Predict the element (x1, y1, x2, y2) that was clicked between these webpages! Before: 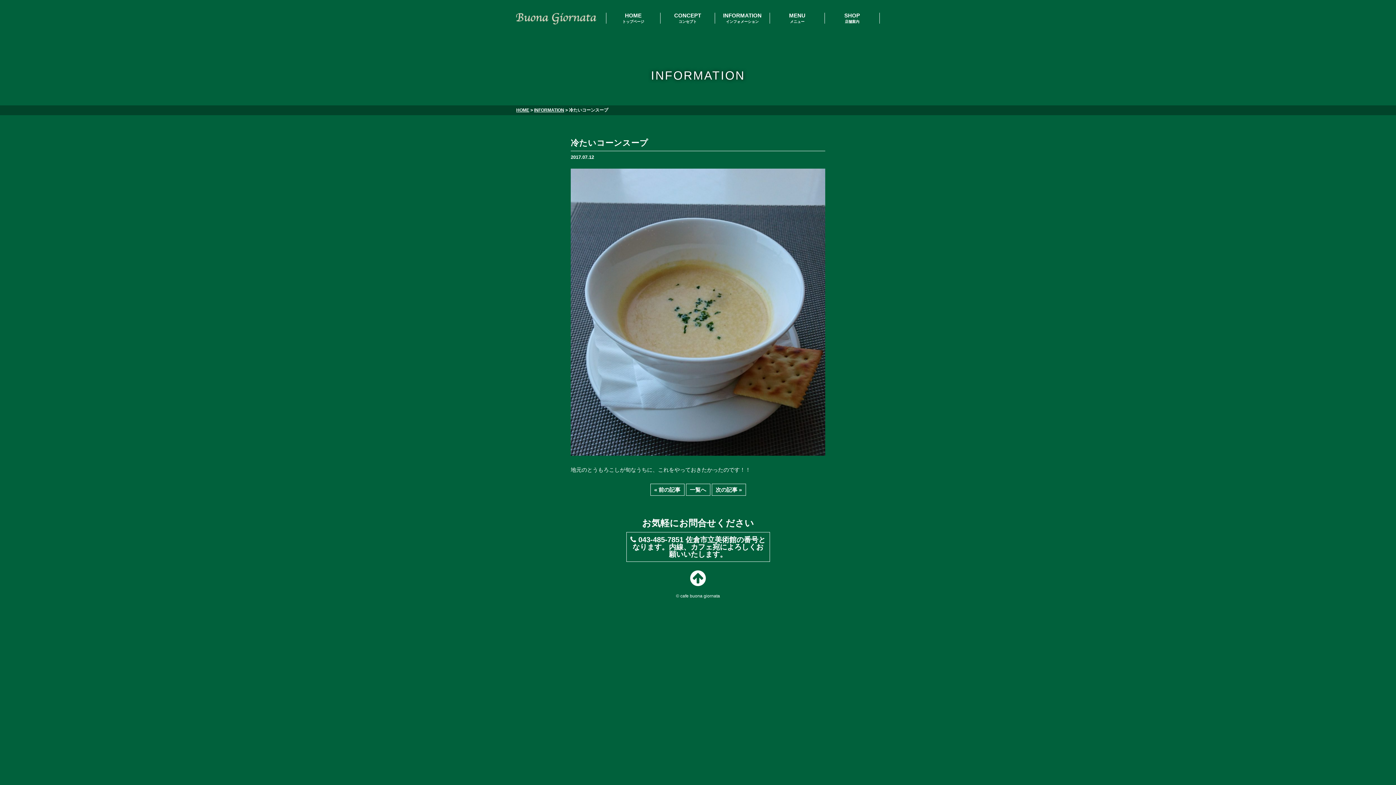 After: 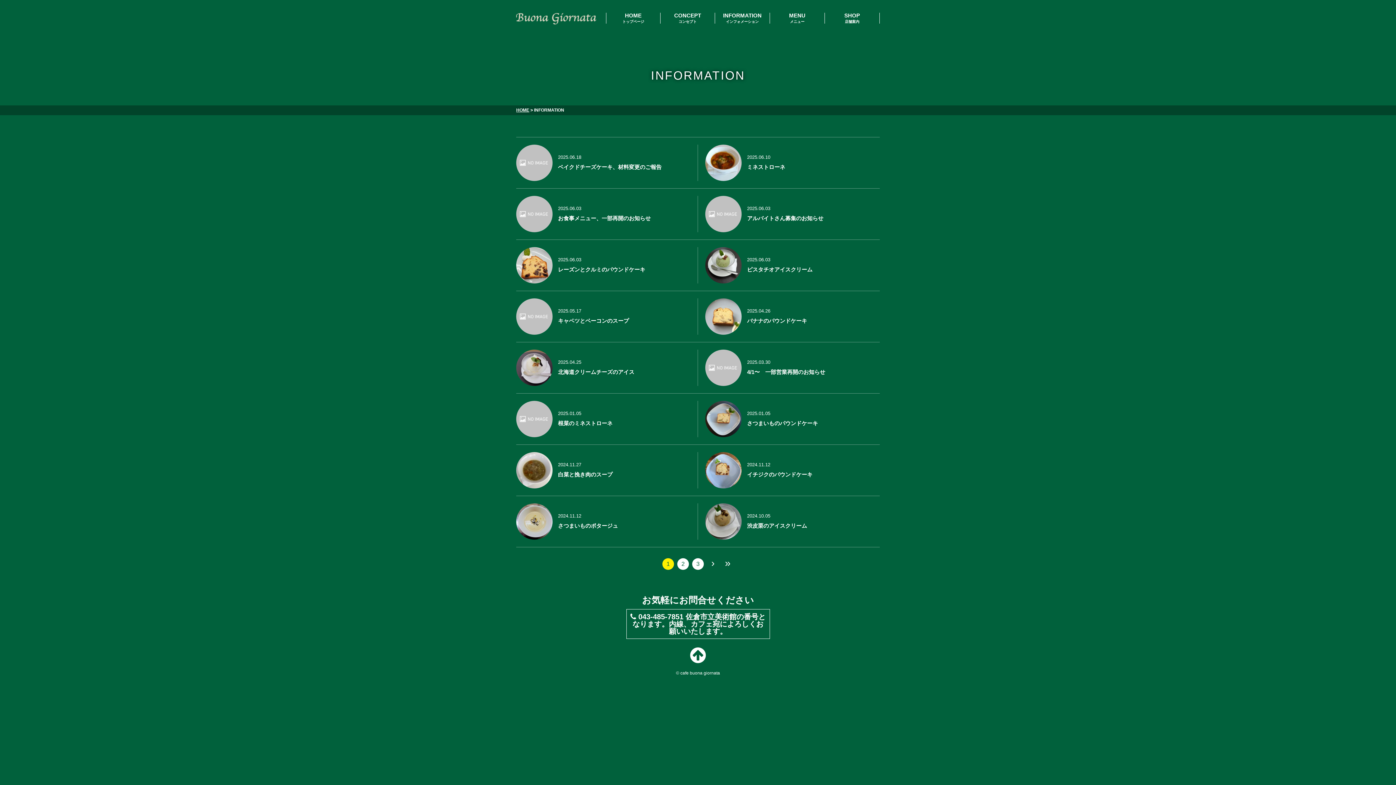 Action: label: INFORMATION bbox: (534, 107, 564, 112)